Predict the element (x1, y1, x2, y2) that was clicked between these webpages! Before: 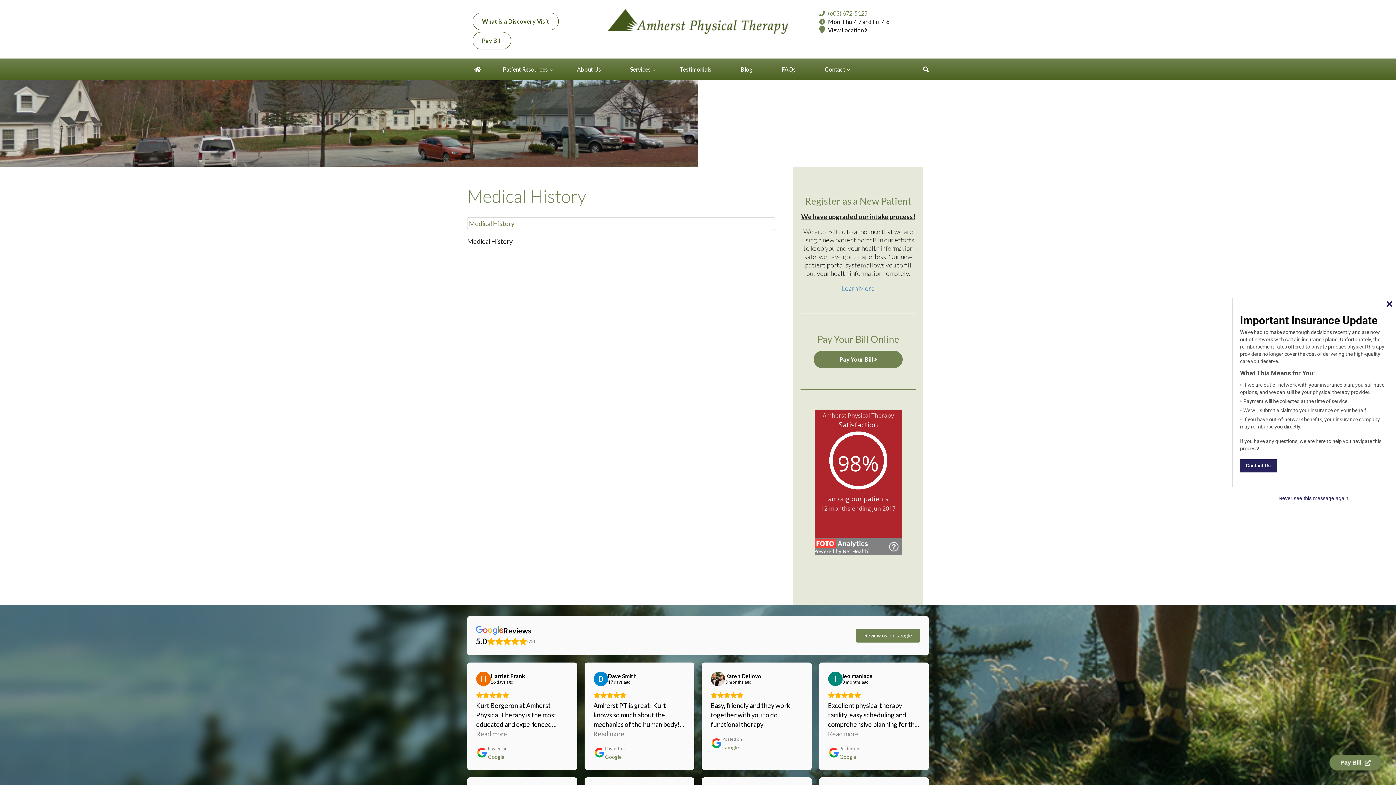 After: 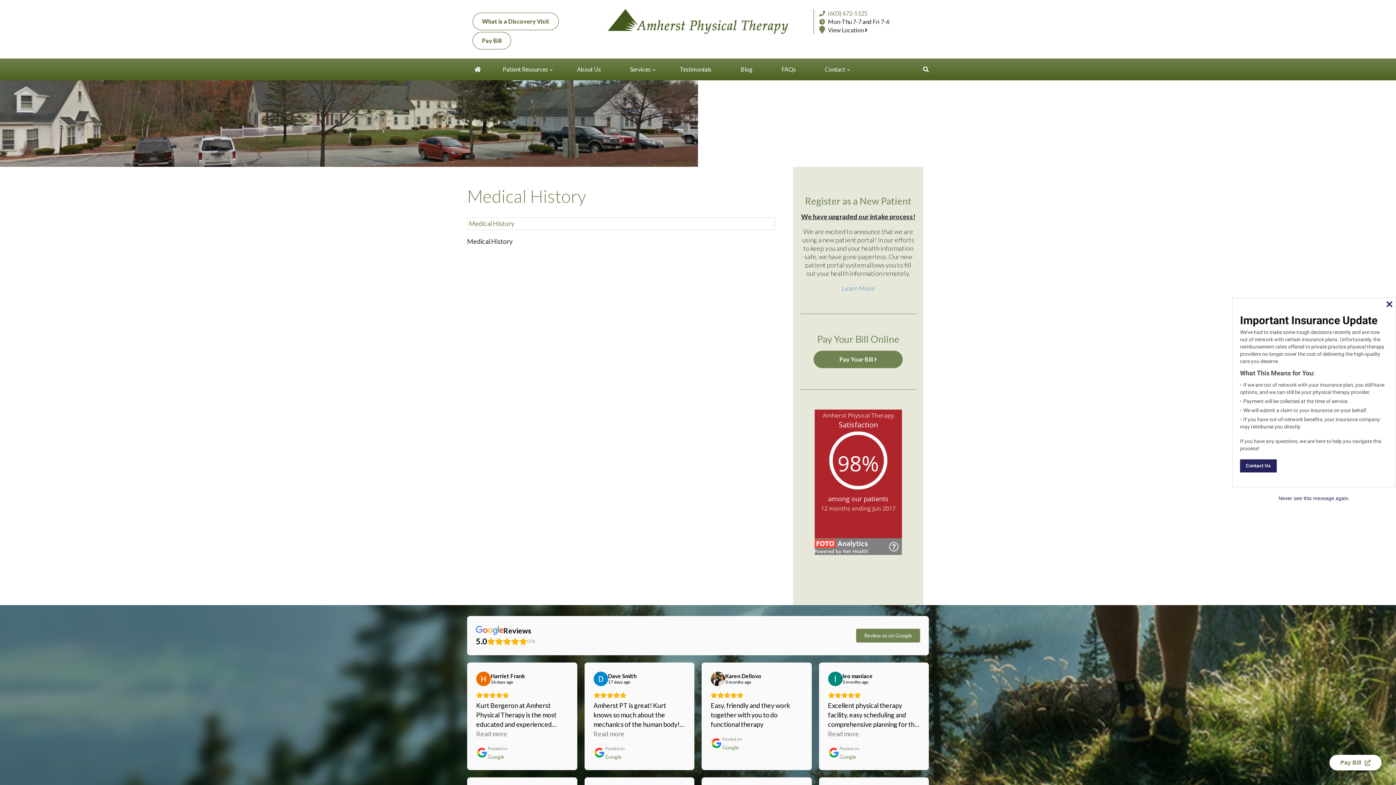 Action: label: Pay Bill bbox: (1329, 755, 1381, 770)